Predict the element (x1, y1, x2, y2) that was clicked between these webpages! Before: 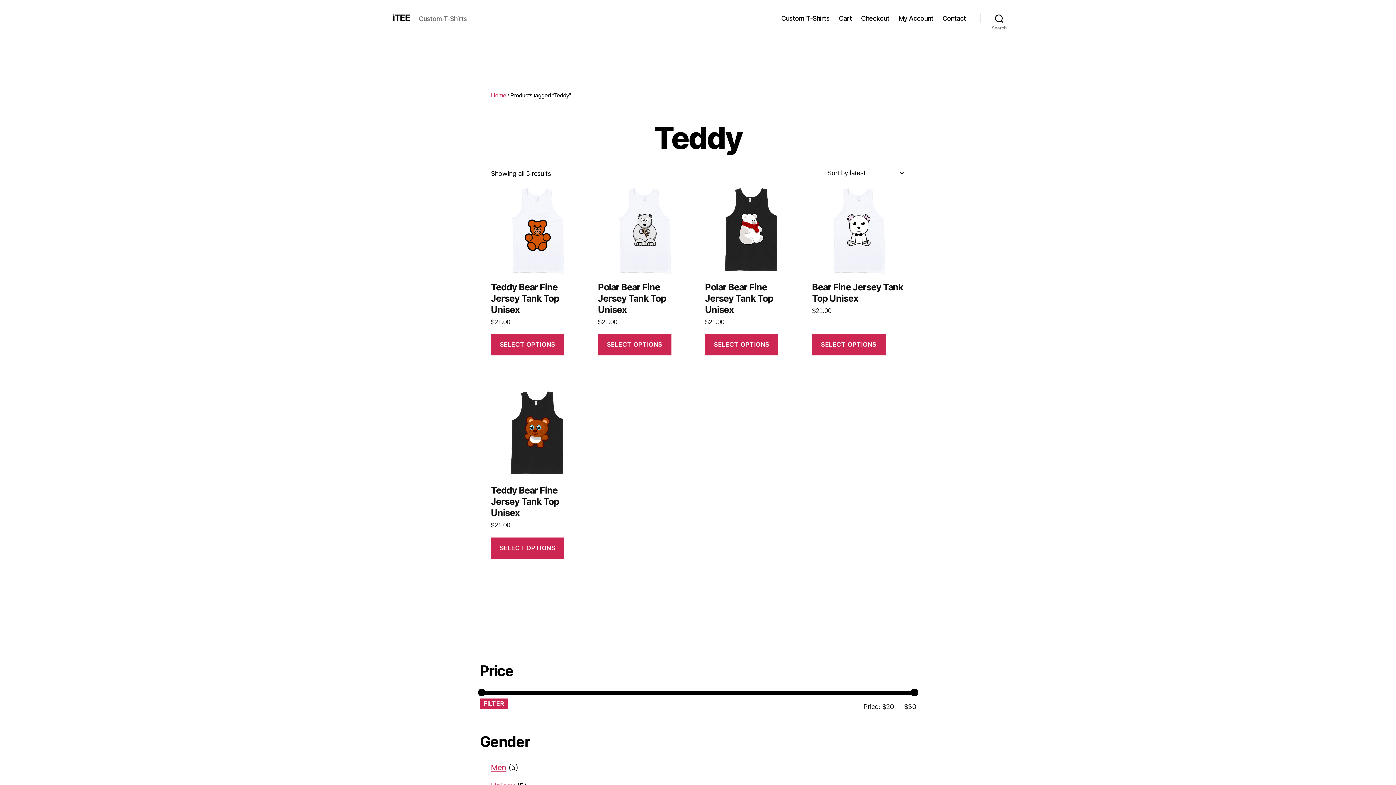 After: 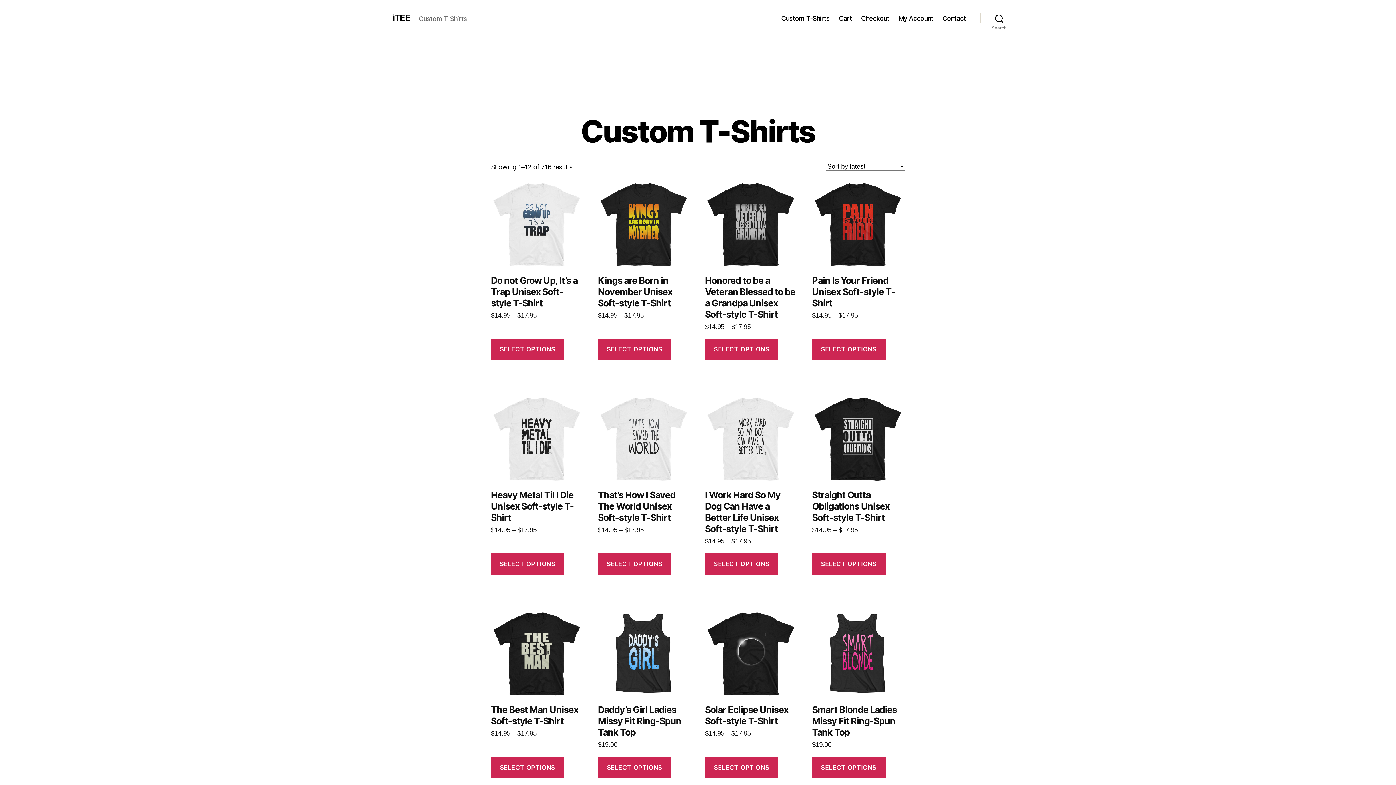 Action: label: iTEE bbox: (392, 13, 410, 22)